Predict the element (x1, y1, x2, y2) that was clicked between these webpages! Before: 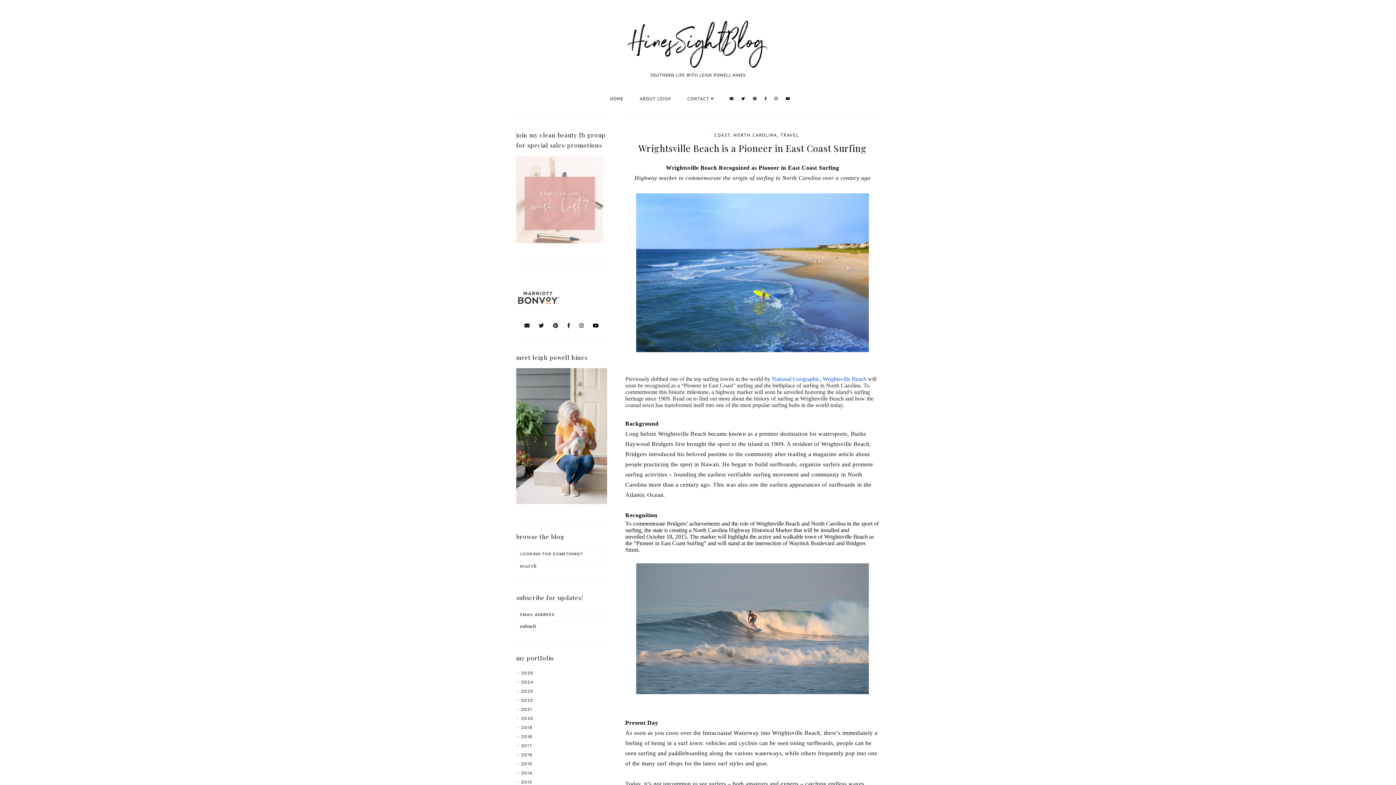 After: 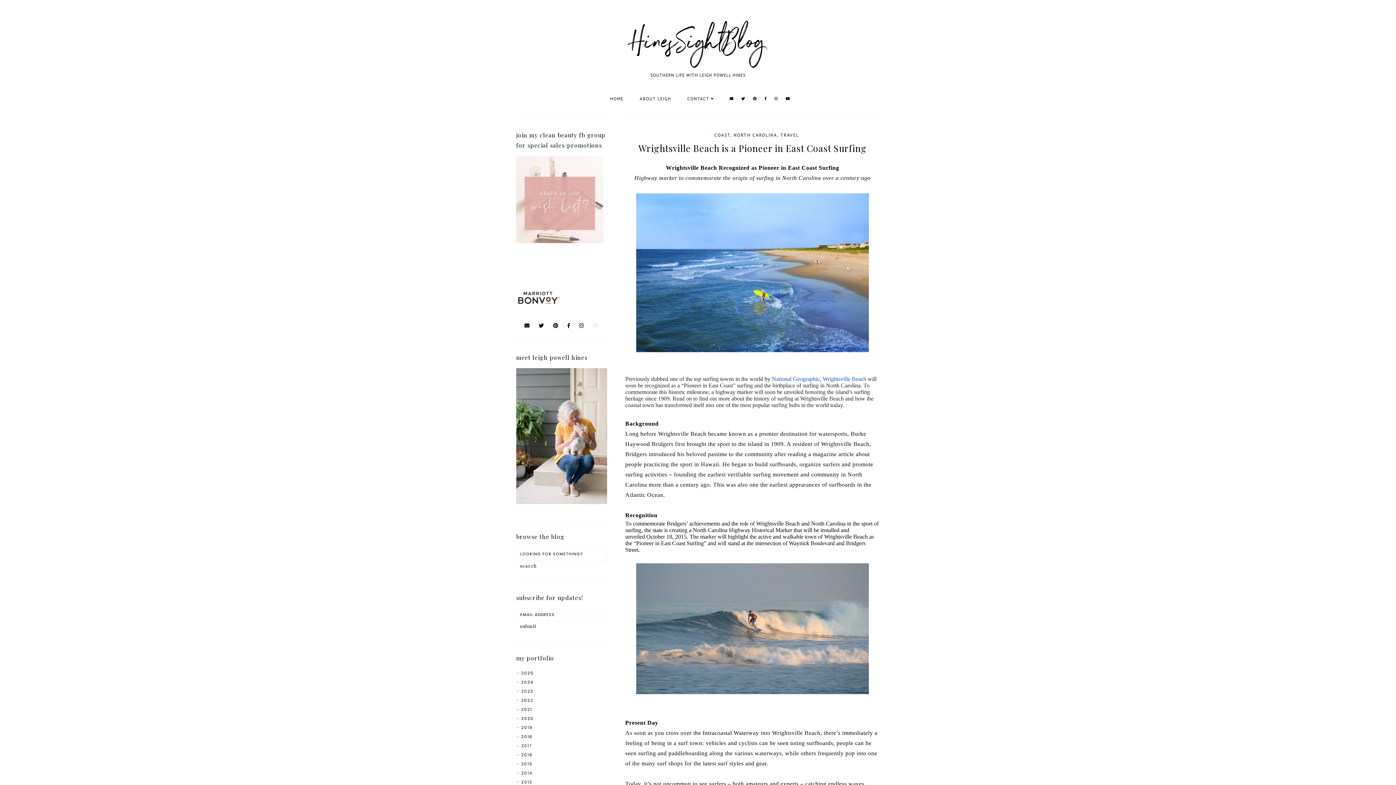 Action: bbox: (592, 322, 599, 329)